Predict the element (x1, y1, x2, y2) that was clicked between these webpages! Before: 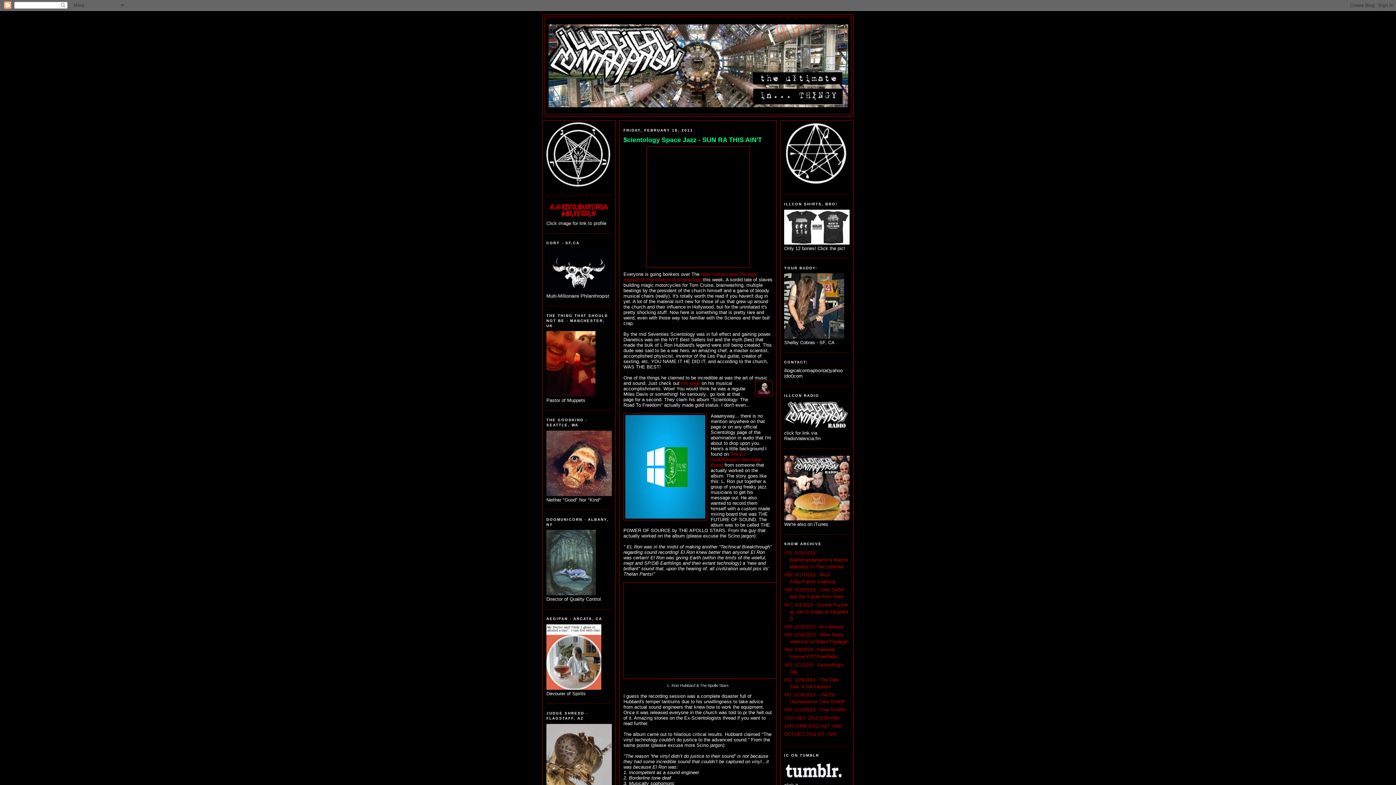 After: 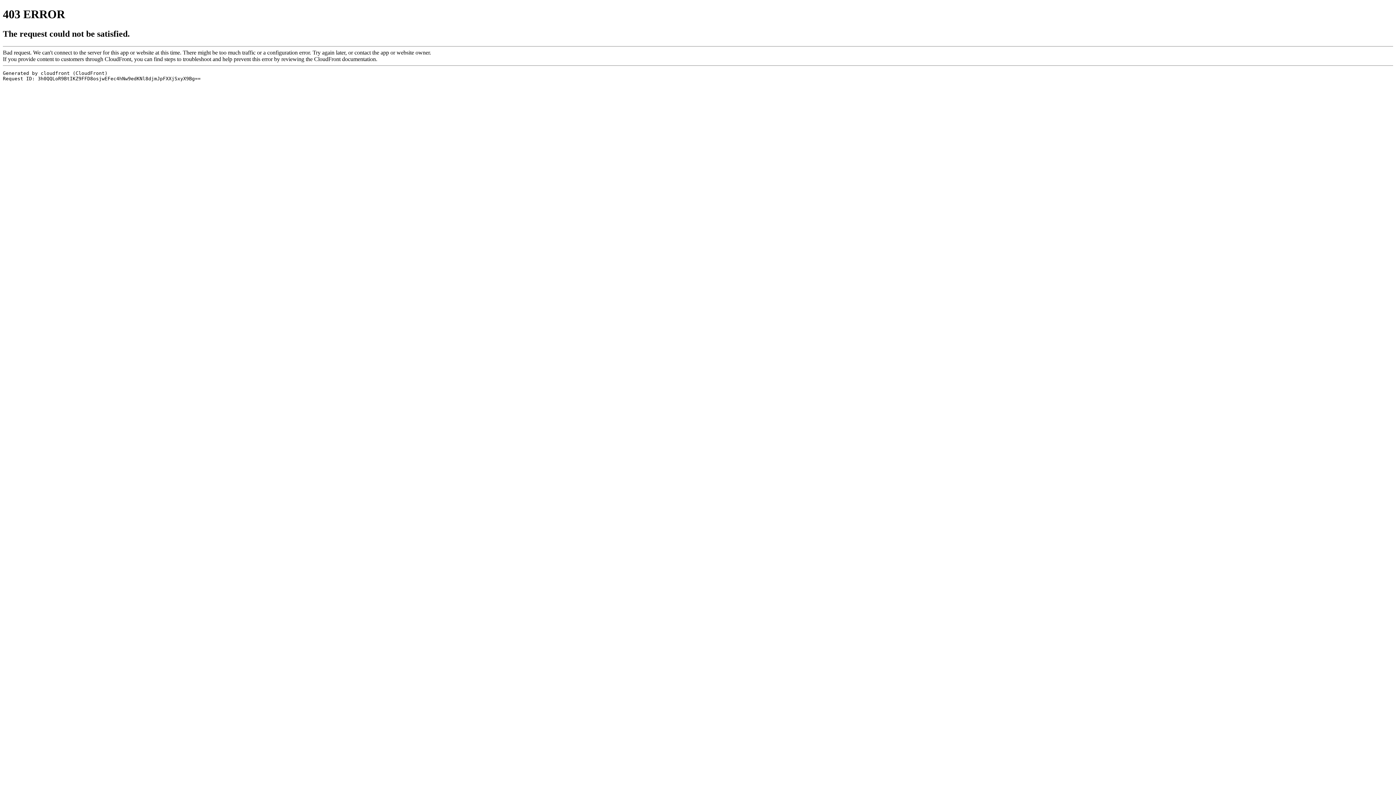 Action: bbox: (623, 582, 772, 679)